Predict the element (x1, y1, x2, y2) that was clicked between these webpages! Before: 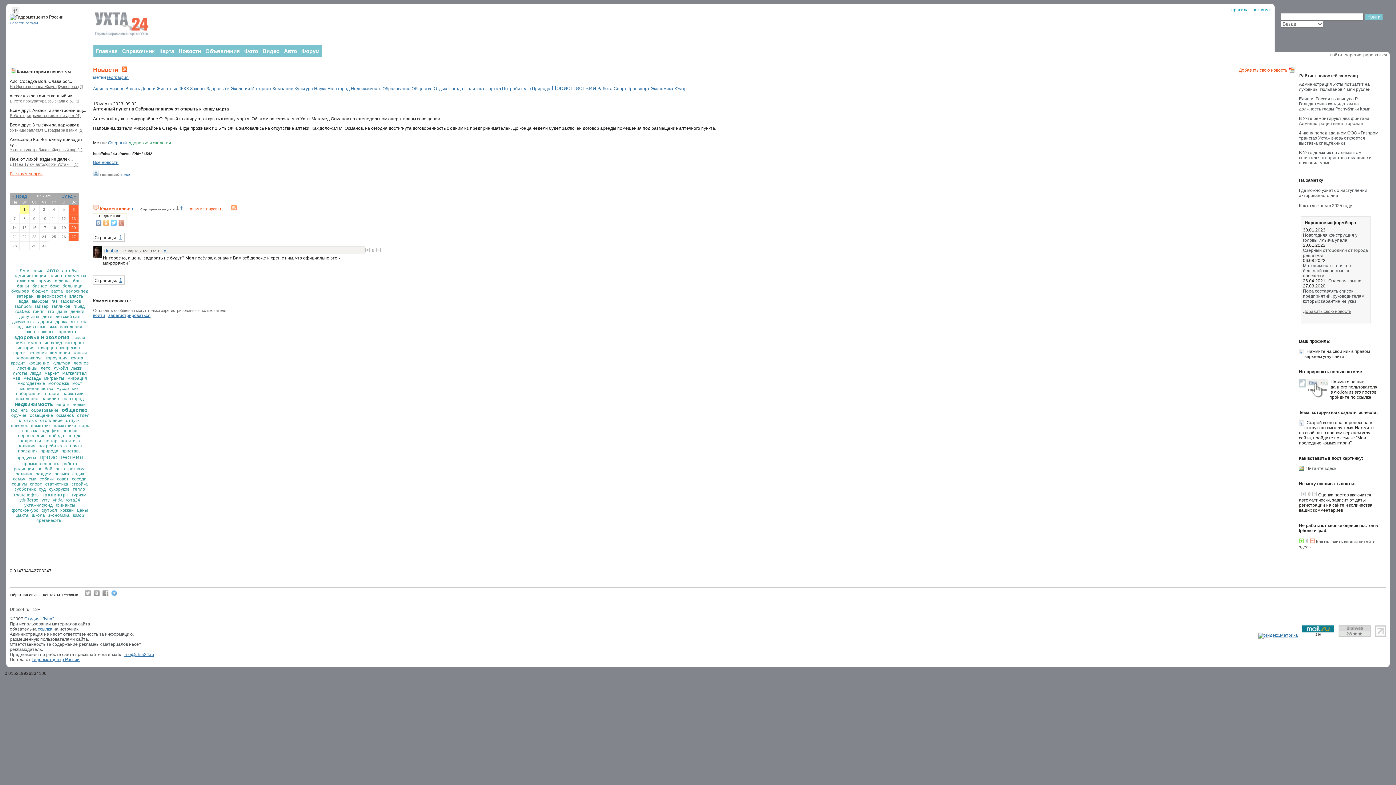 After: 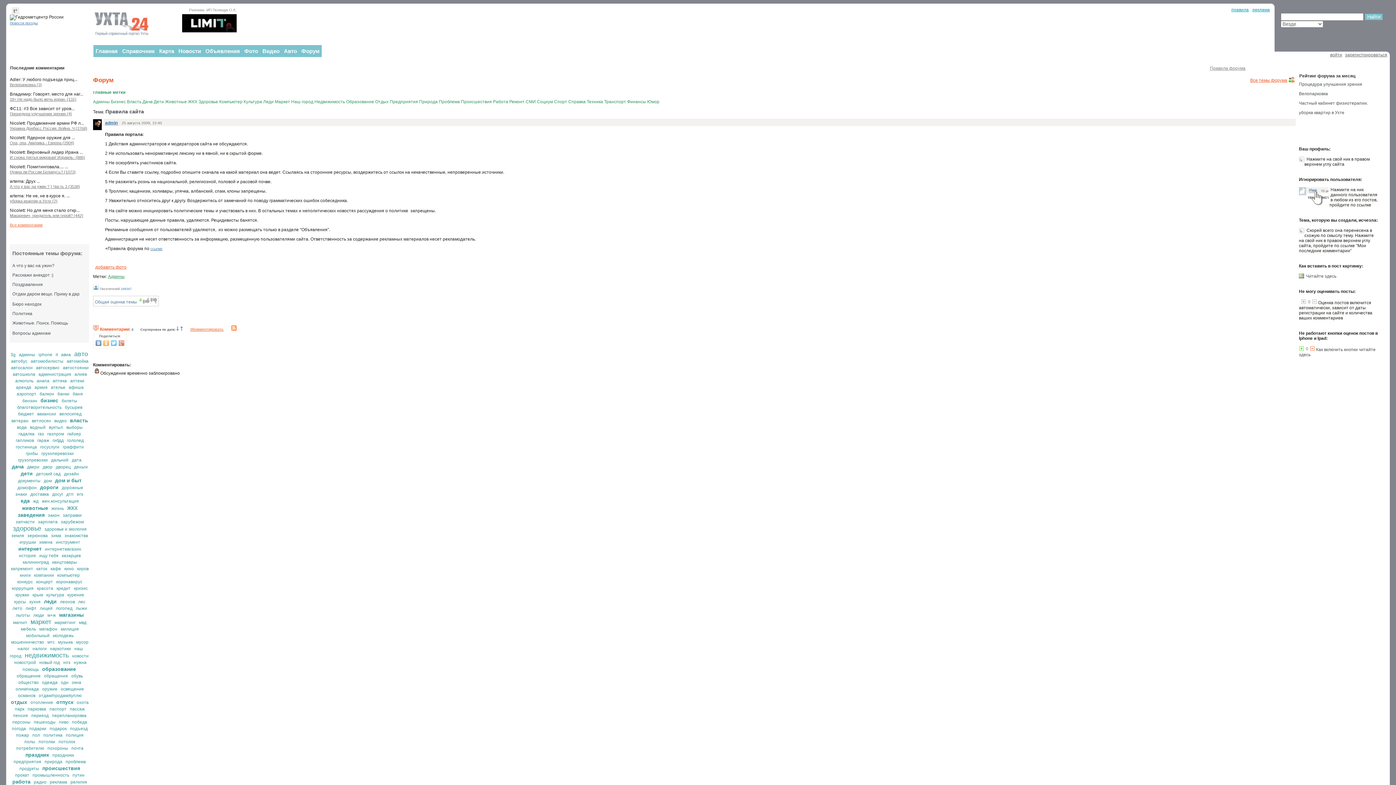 Action: label: правила bbox: (1231, 7, 1249, 12)